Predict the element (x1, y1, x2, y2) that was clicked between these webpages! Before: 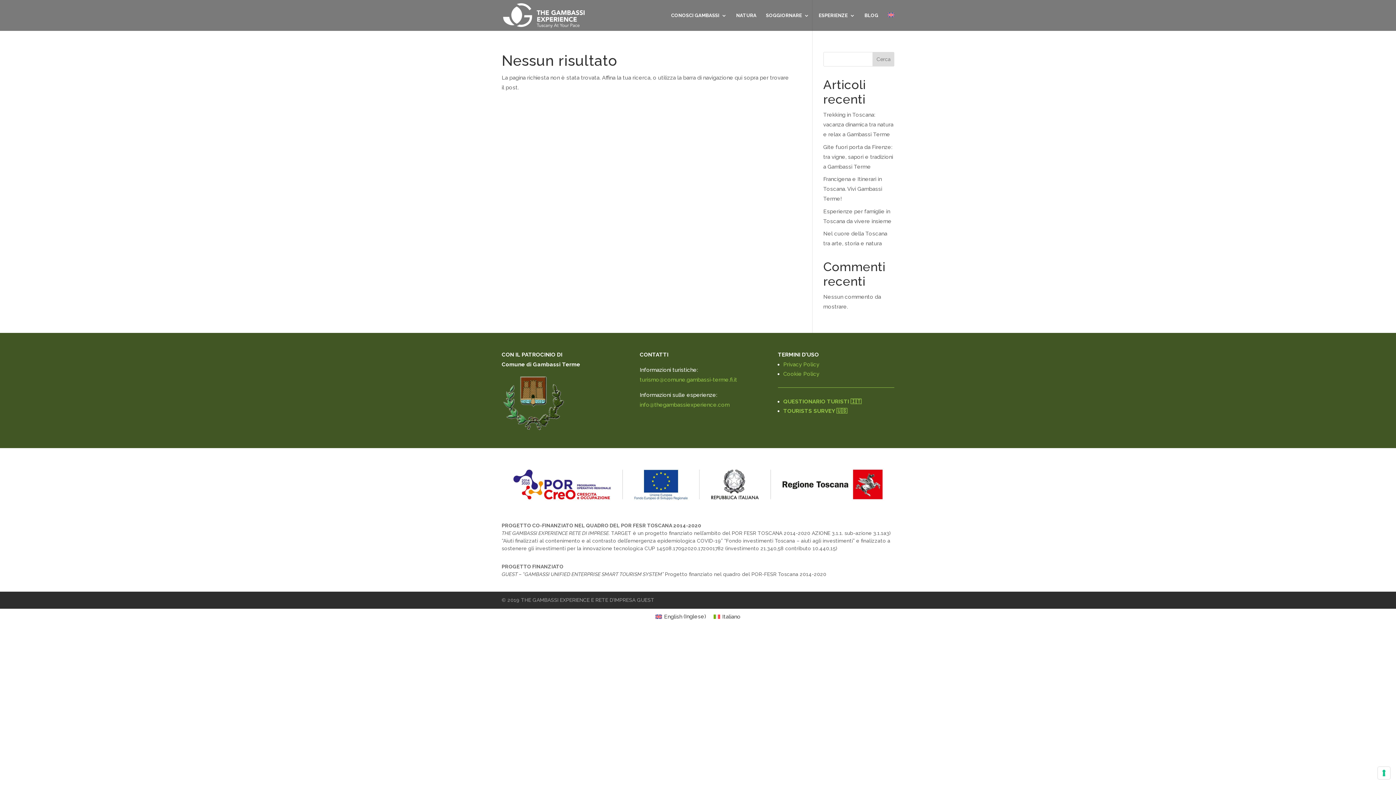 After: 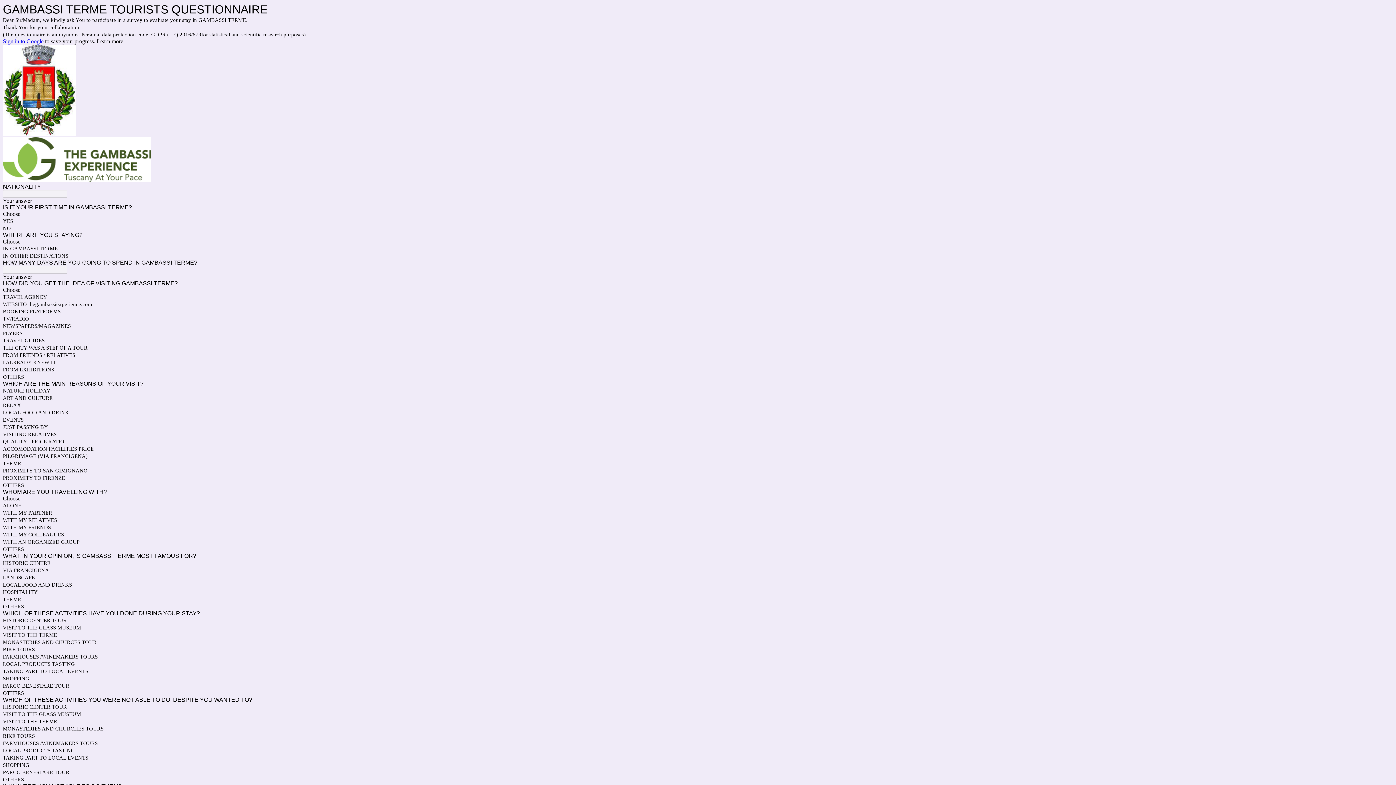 Action: label: TOURISTS SURVEY 🇺🇸 bbox: (783, 408, 847, 414)